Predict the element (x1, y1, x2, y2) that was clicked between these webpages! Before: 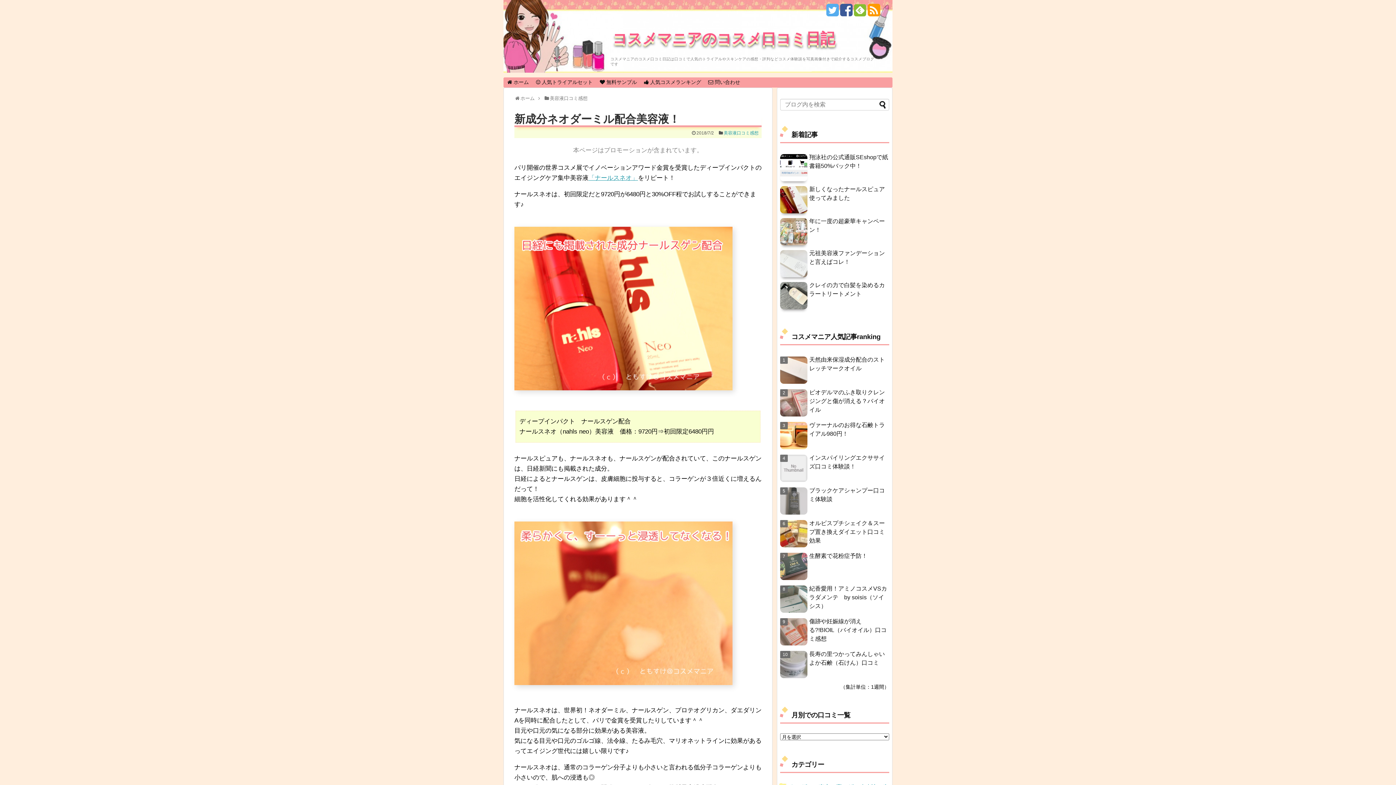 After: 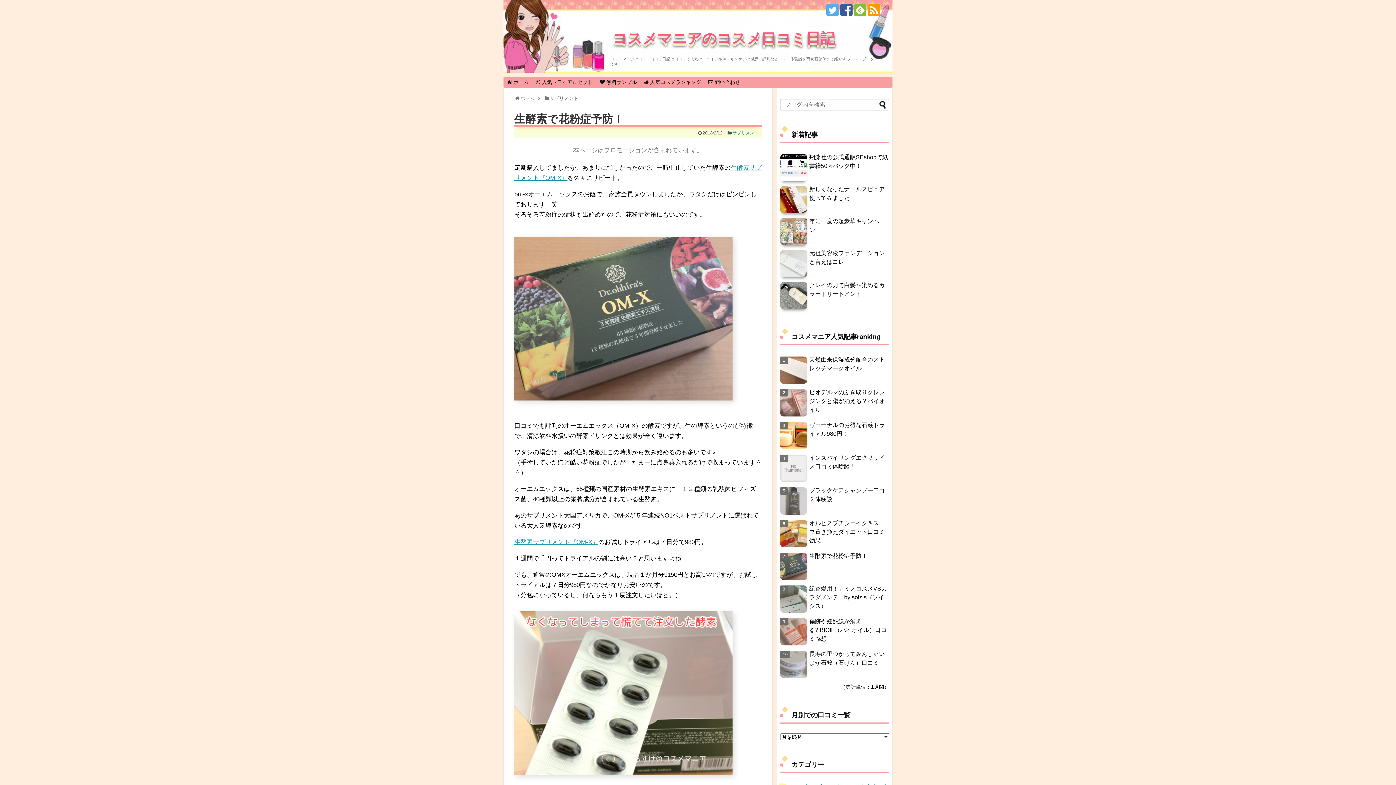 Action: label: 生酵素で花粉症予防！ bbox: (809, 553, 867, 559)